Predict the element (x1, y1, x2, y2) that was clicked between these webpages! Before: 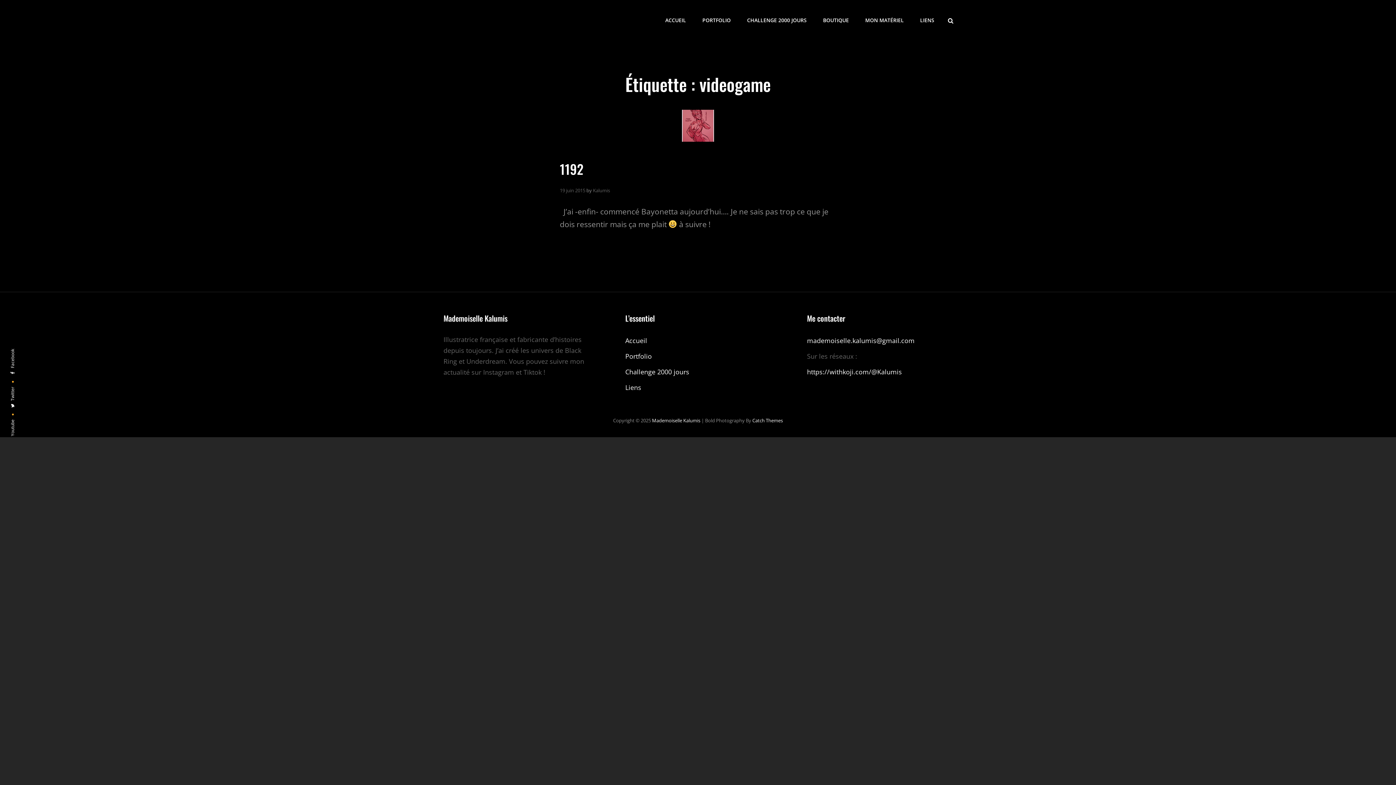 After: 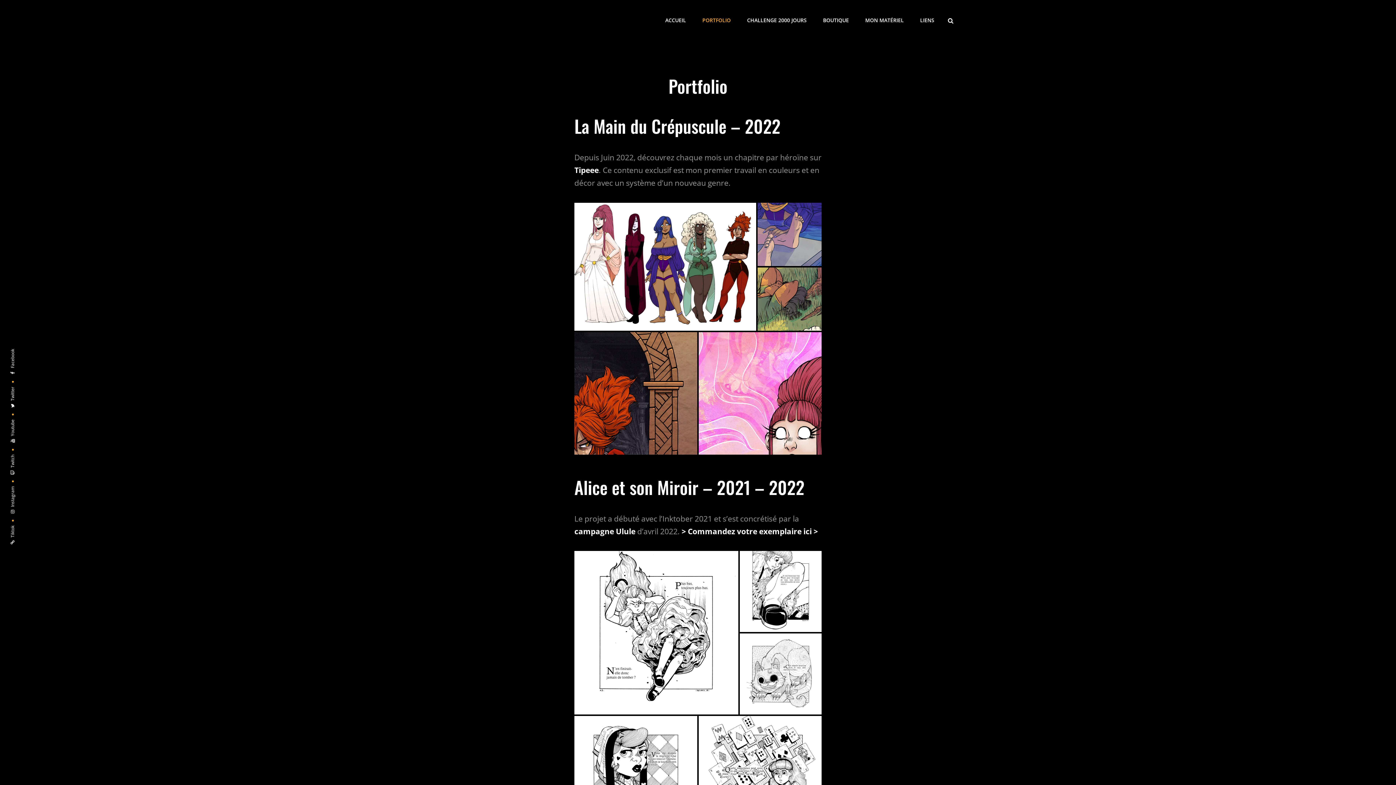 Action: label: PORTFOLIO bbox: (695, 5, 738, 35)